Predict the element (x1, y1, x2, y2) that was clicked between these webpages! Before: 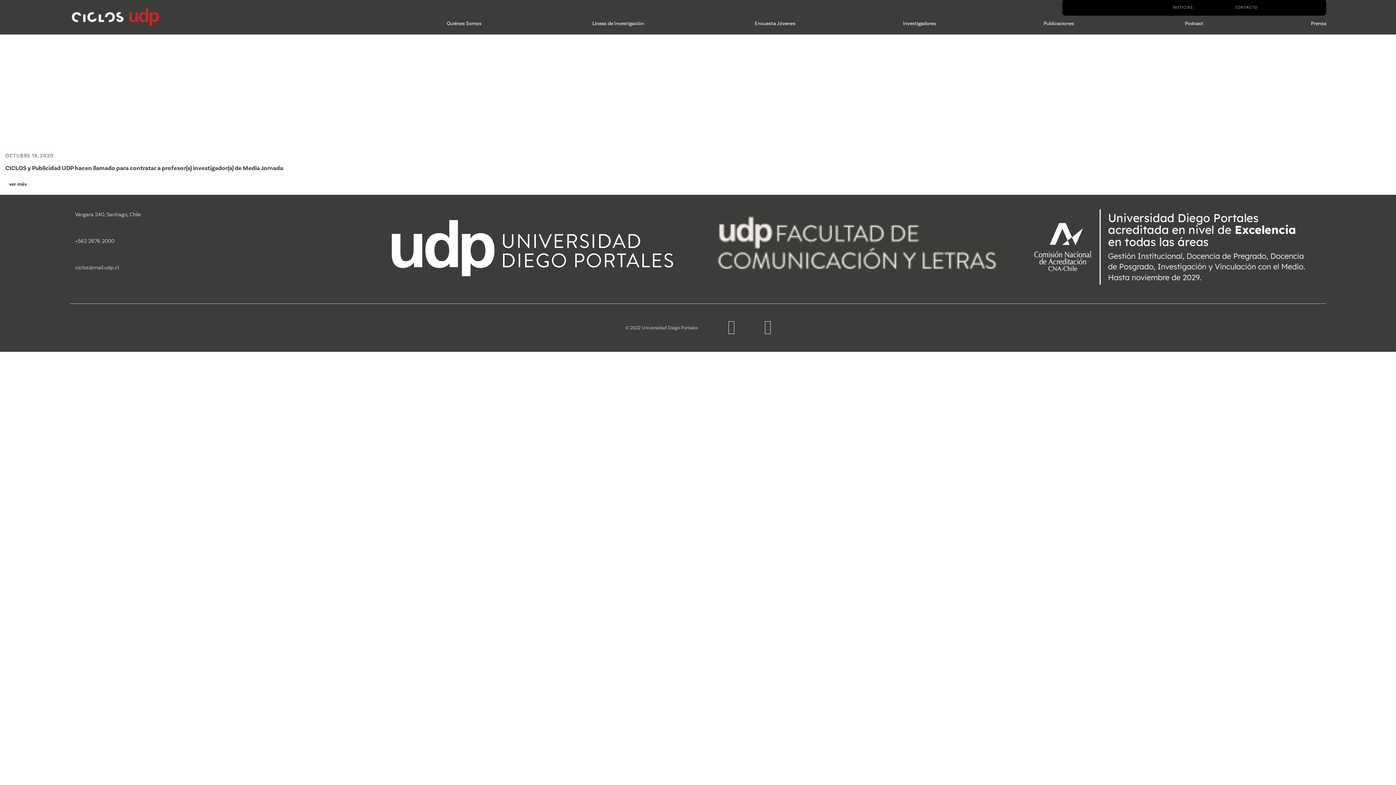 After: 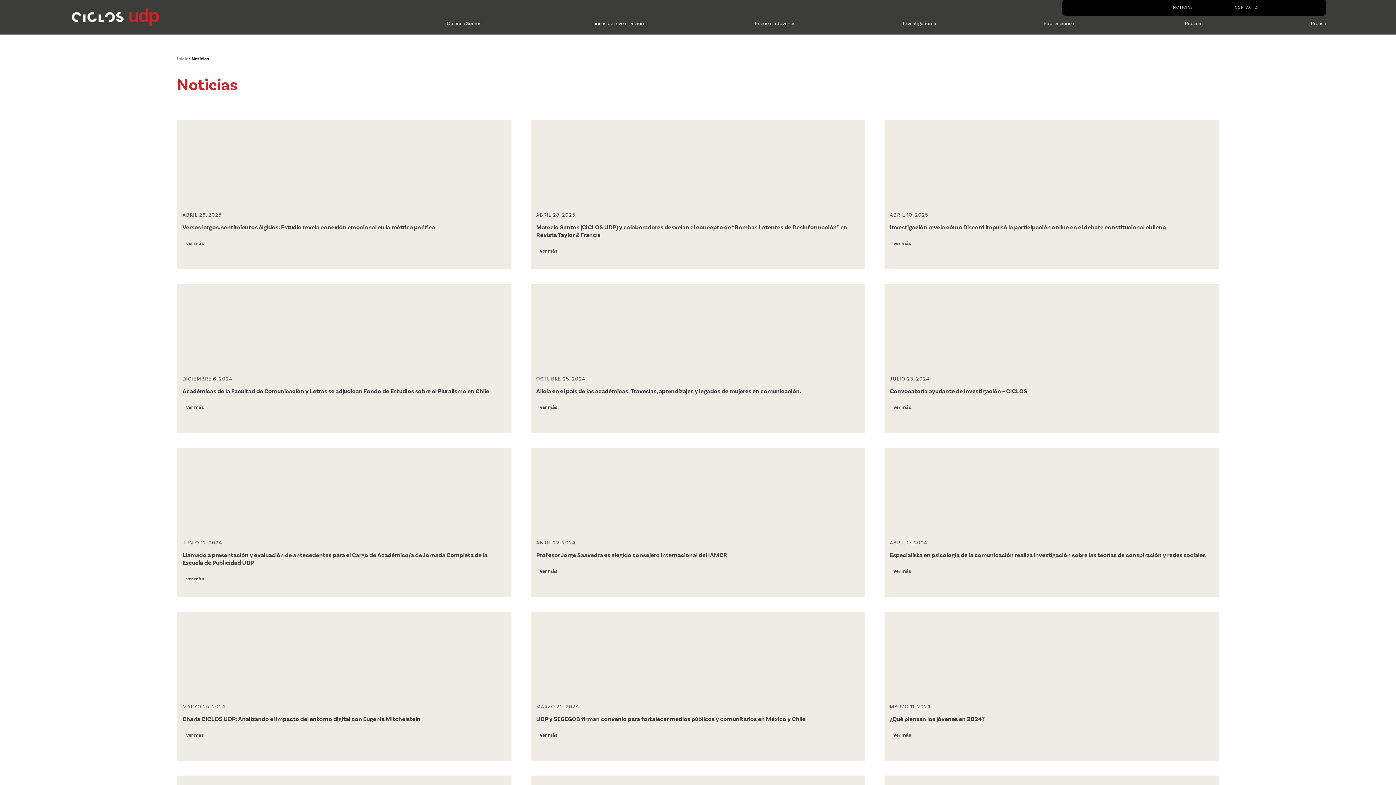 Action: label: NOTICIAS bbox: (1173, 3, 1193, 11)